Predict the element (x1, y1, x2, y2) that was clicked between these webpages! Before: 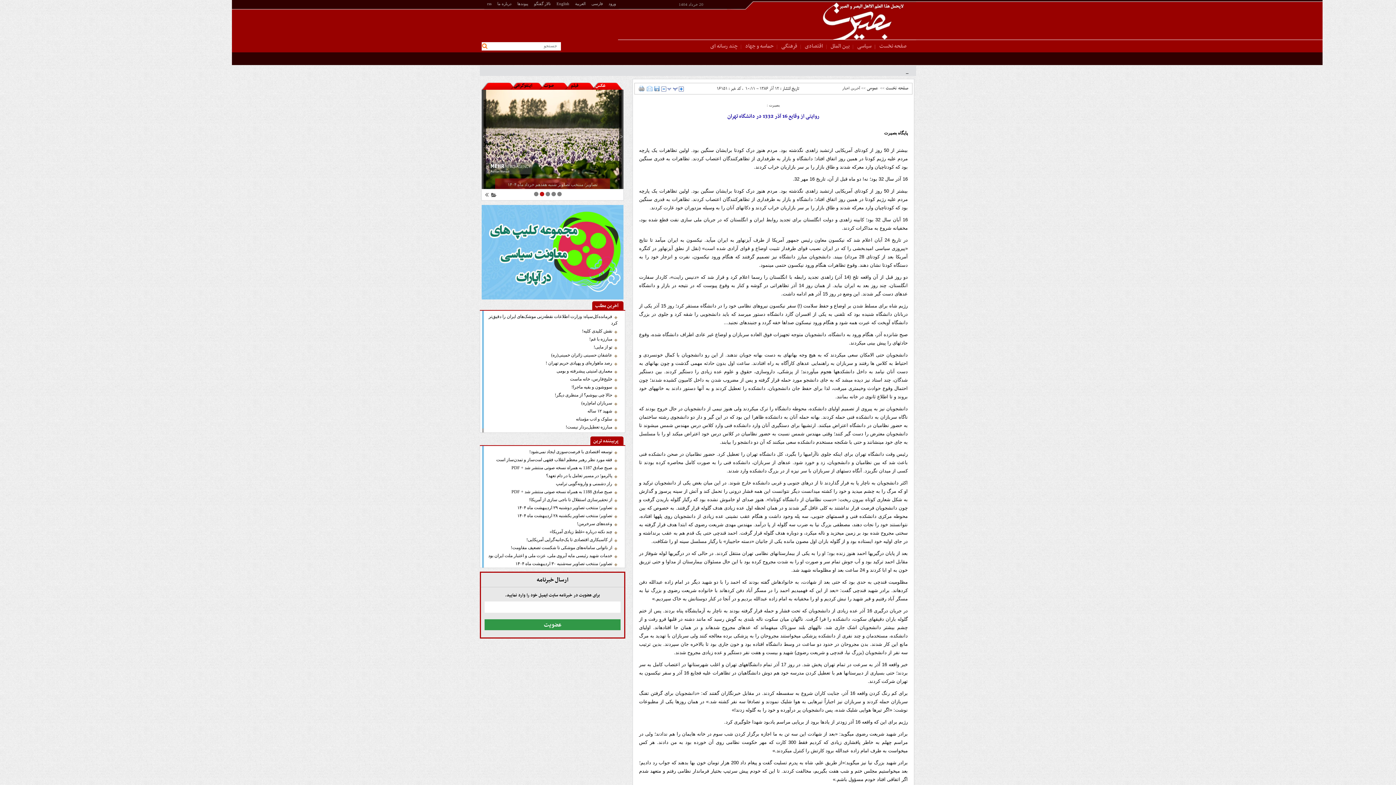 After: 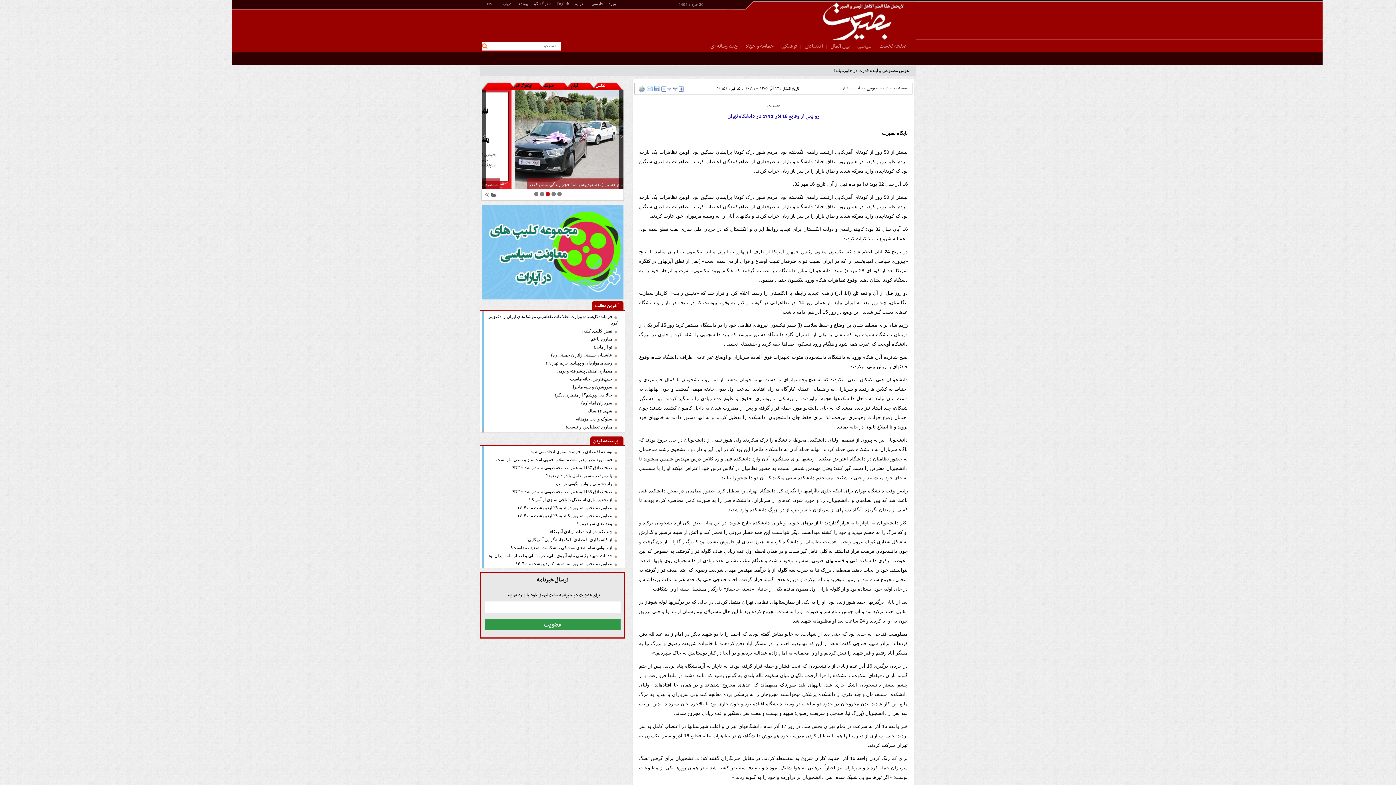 Action: bbox: (678, 86, 683, 91)